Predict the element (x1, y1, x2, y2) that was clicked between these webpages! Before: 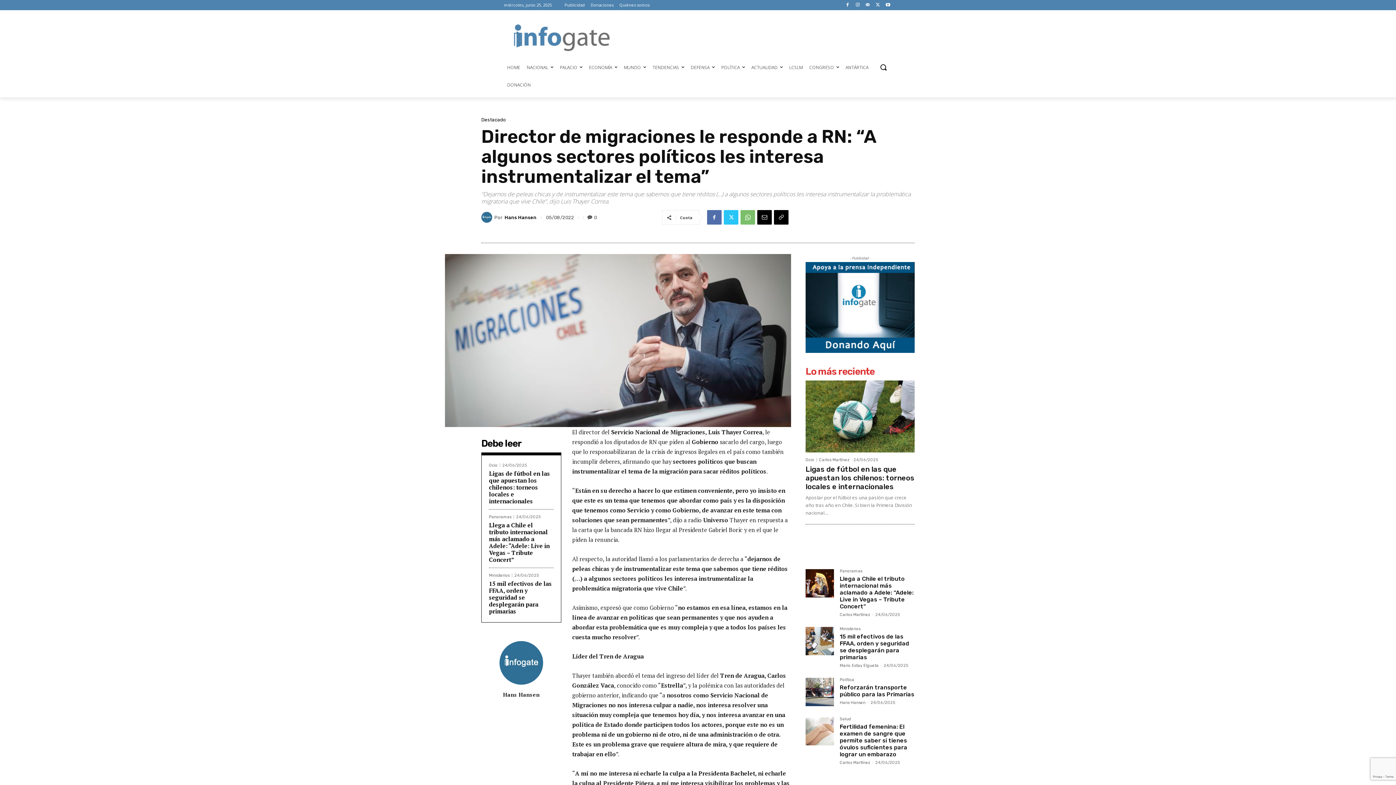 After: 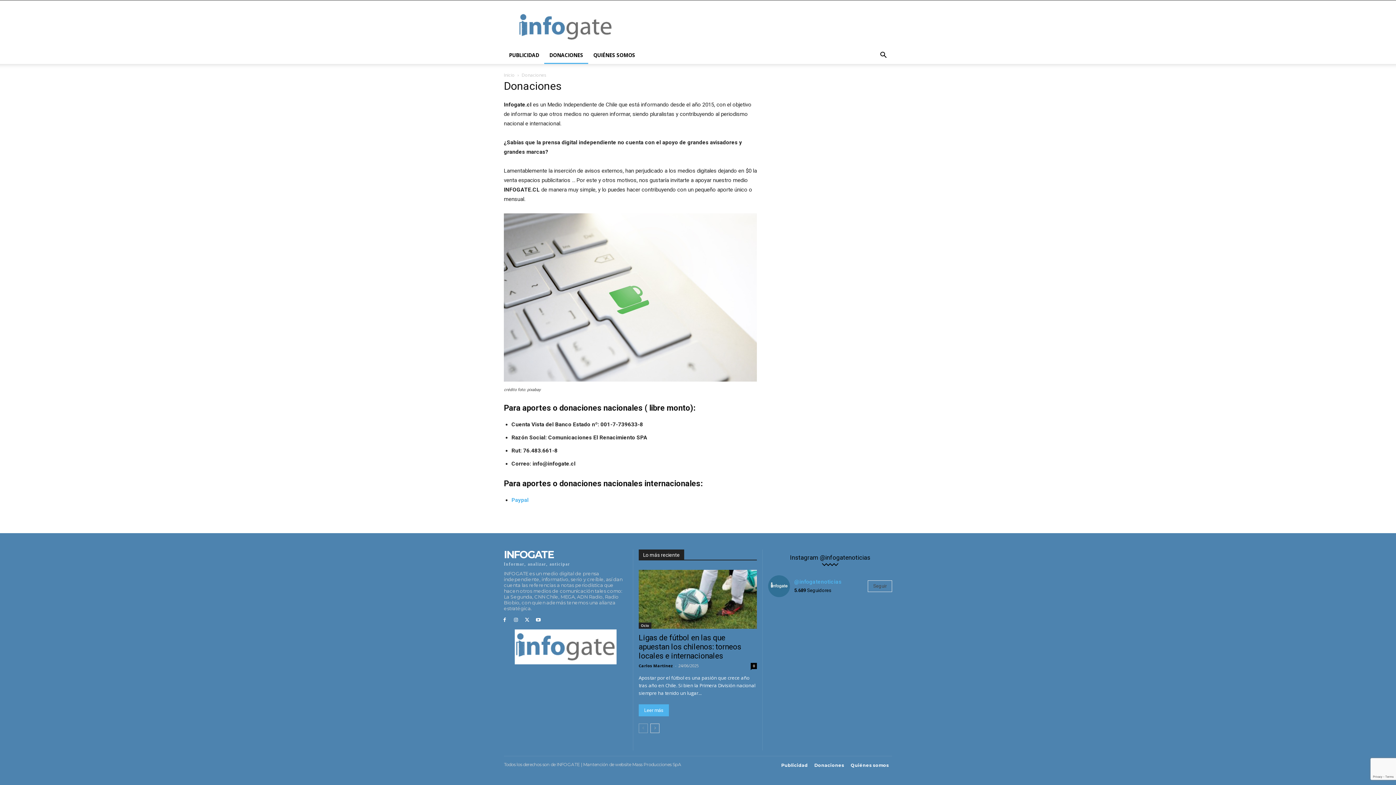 Action: bbox: (504, 76, 534, 93) label: DONACIÓN